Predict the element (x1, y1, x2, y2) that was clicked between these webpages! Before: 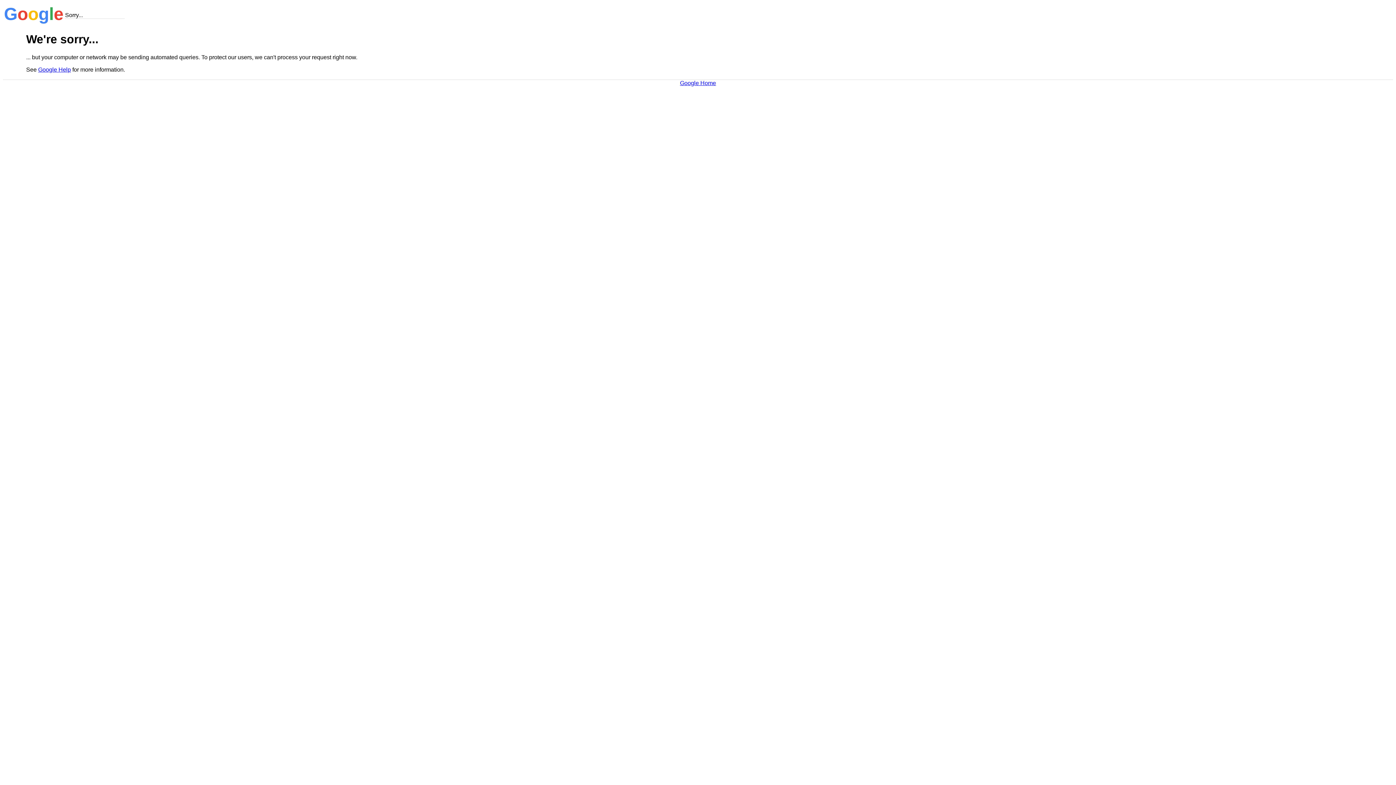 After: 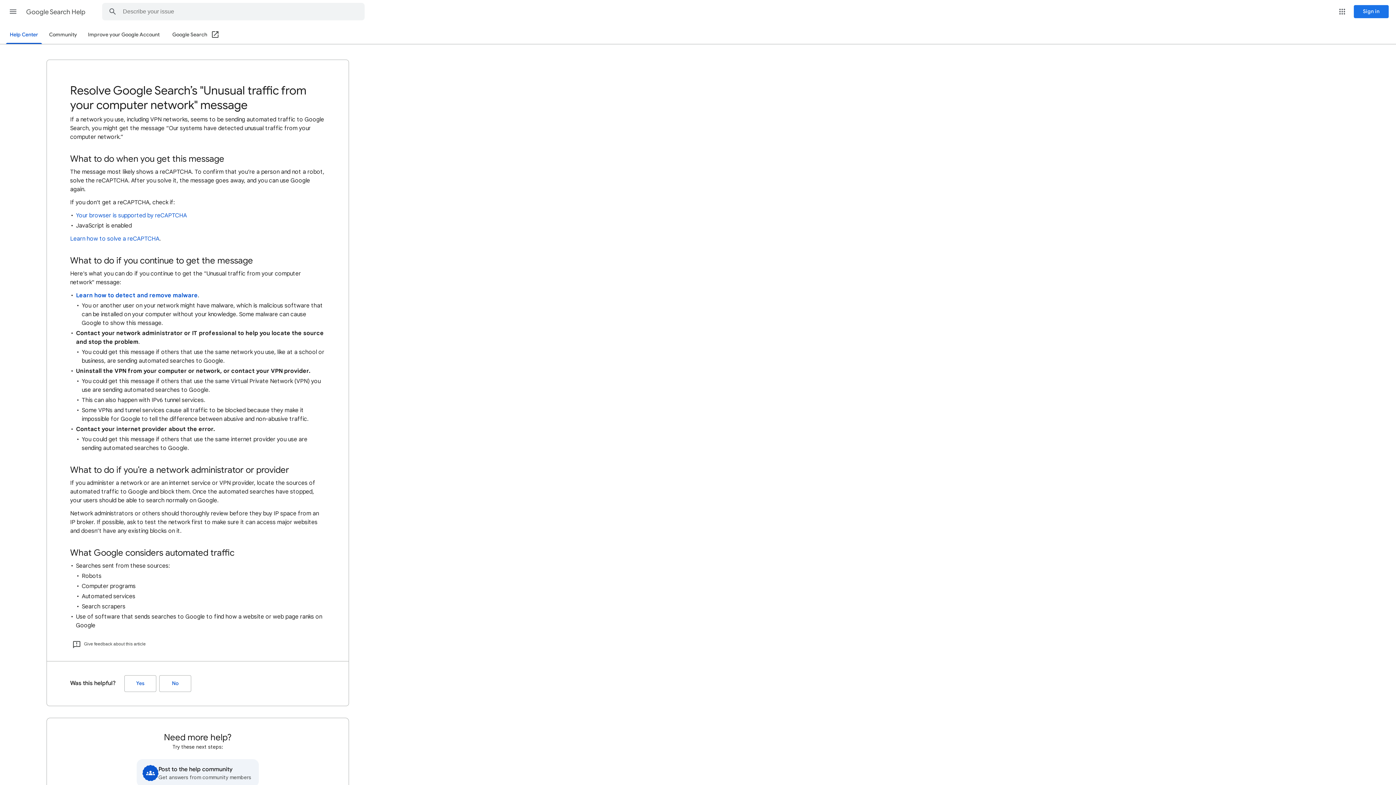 Action: label: Google Help bbox: (38, 66, 70, 72)